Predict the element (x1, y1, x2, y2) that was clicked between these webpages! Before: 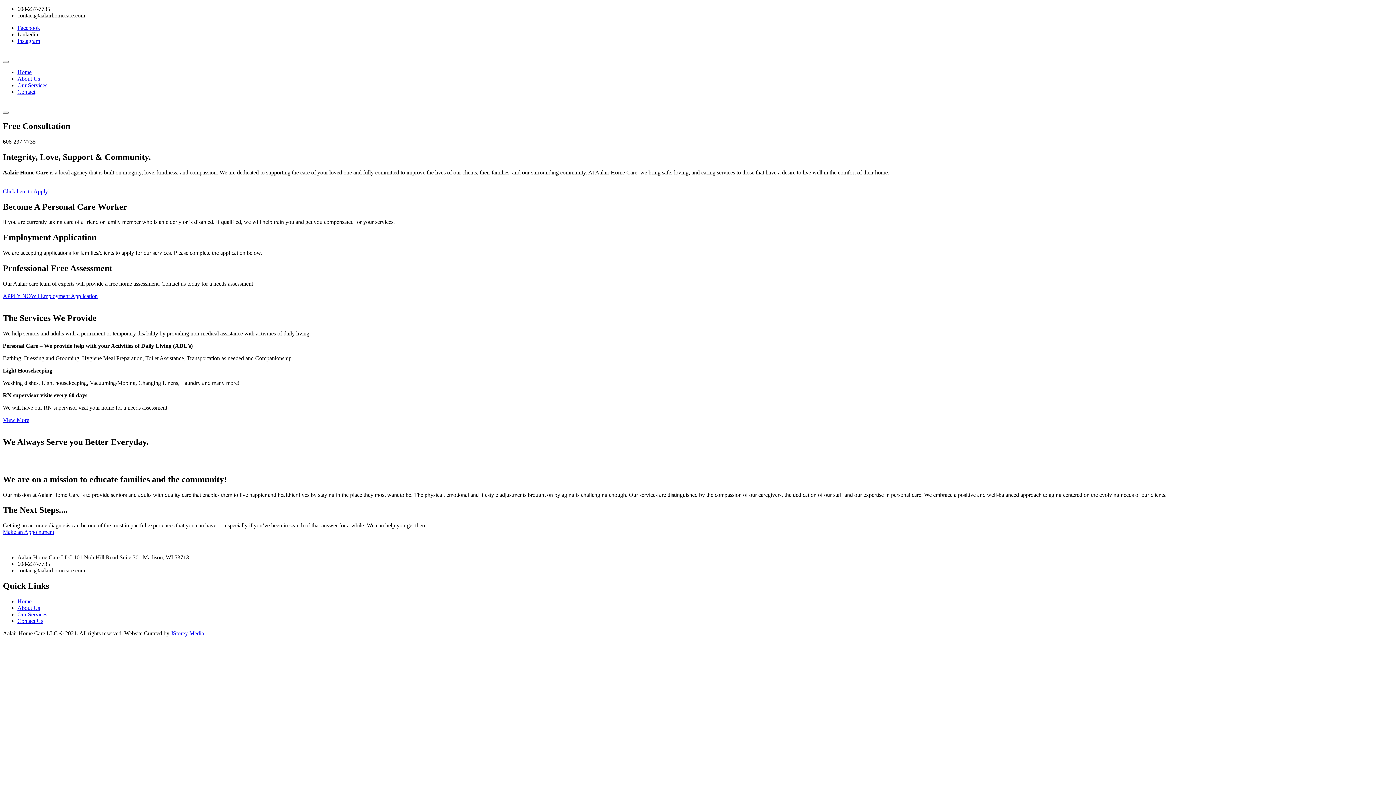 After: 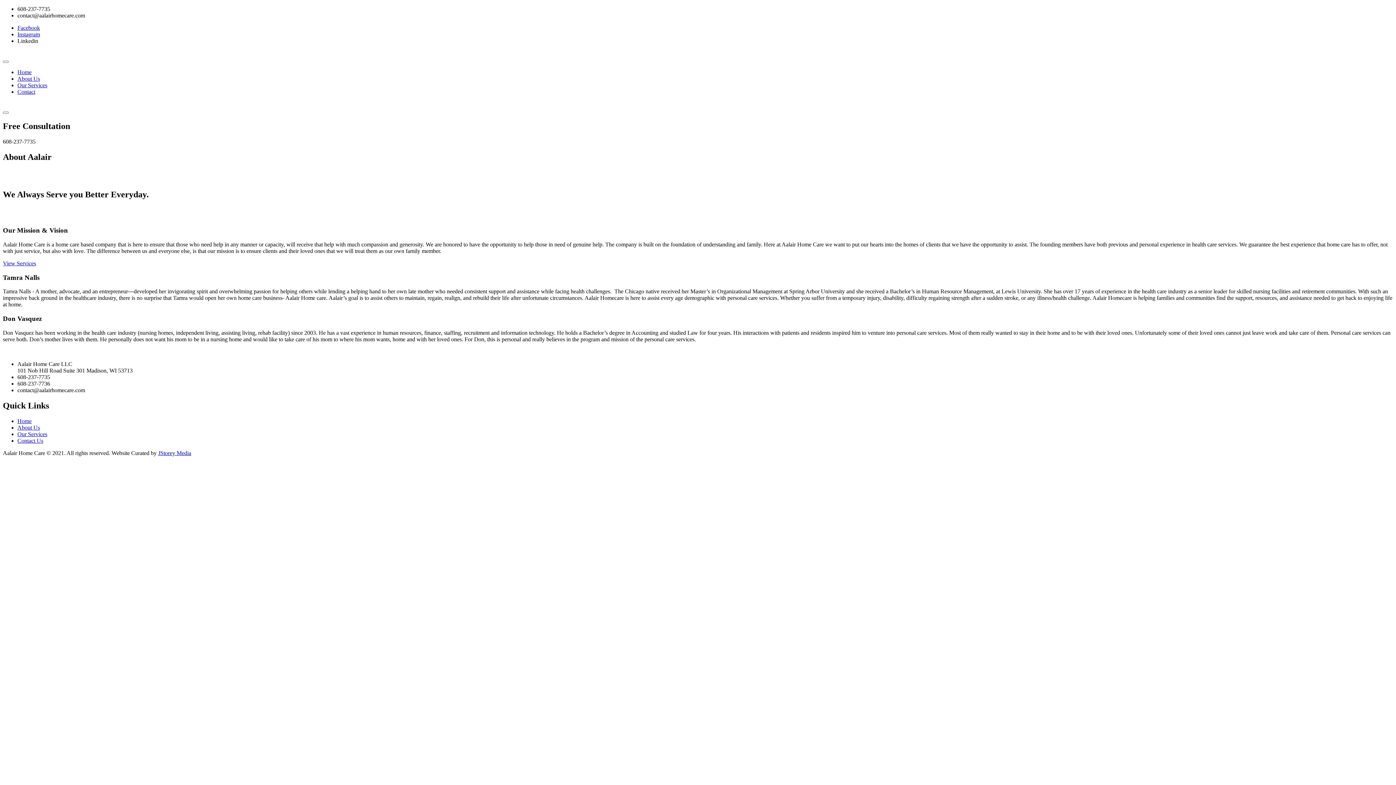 Action: label: About Us bbox: (17, 605, 40, 611)